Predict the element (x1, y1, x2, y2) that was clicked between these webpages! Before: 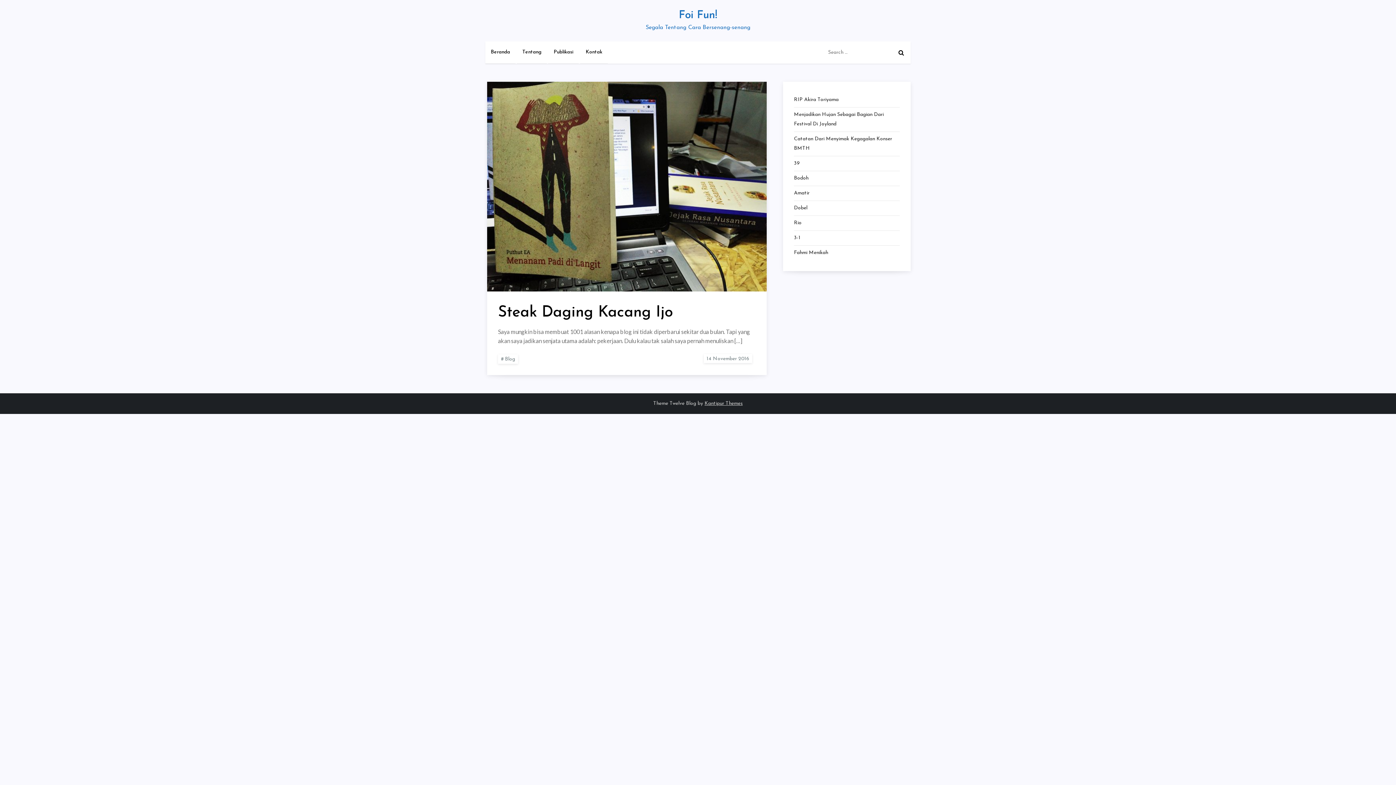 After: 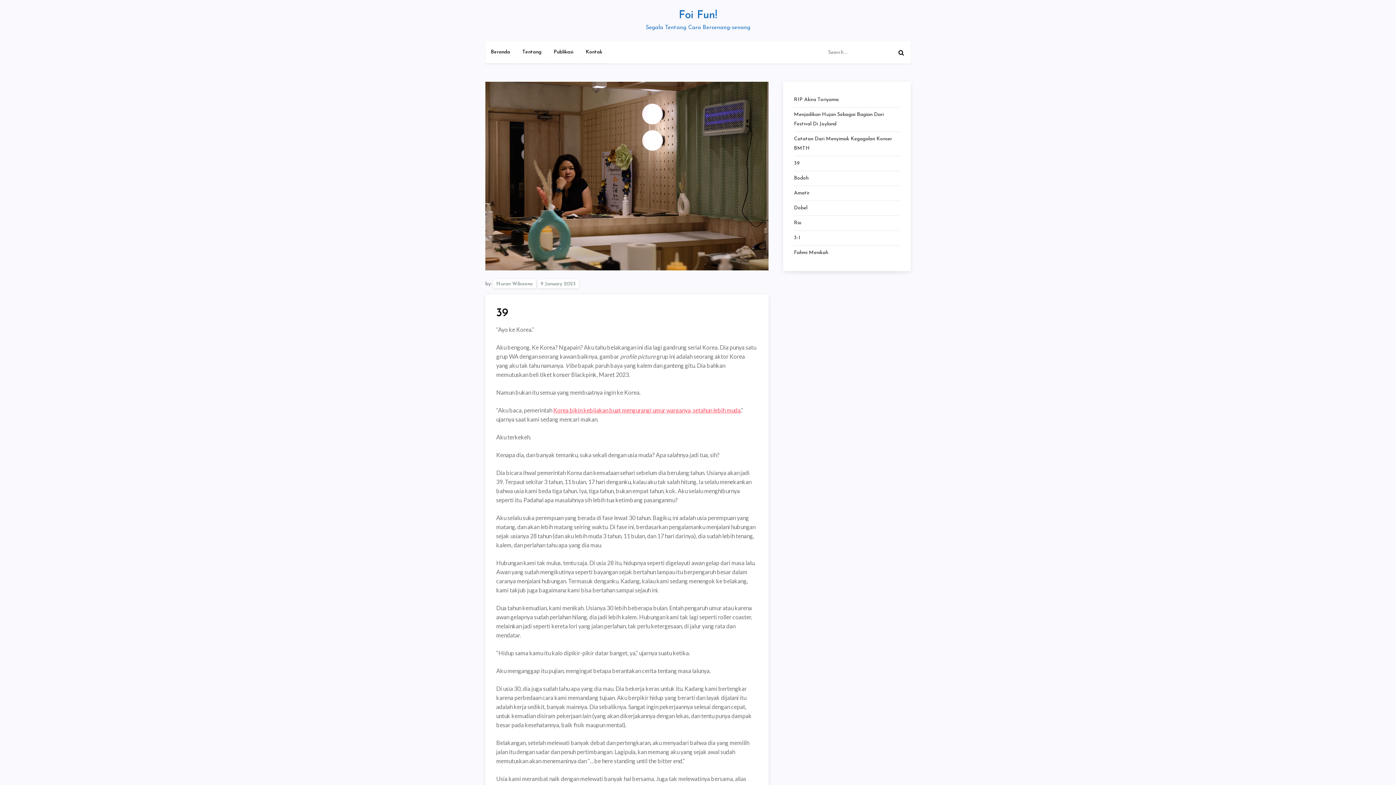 Action: label: 39 bbox: (794, 158, 800, 168)